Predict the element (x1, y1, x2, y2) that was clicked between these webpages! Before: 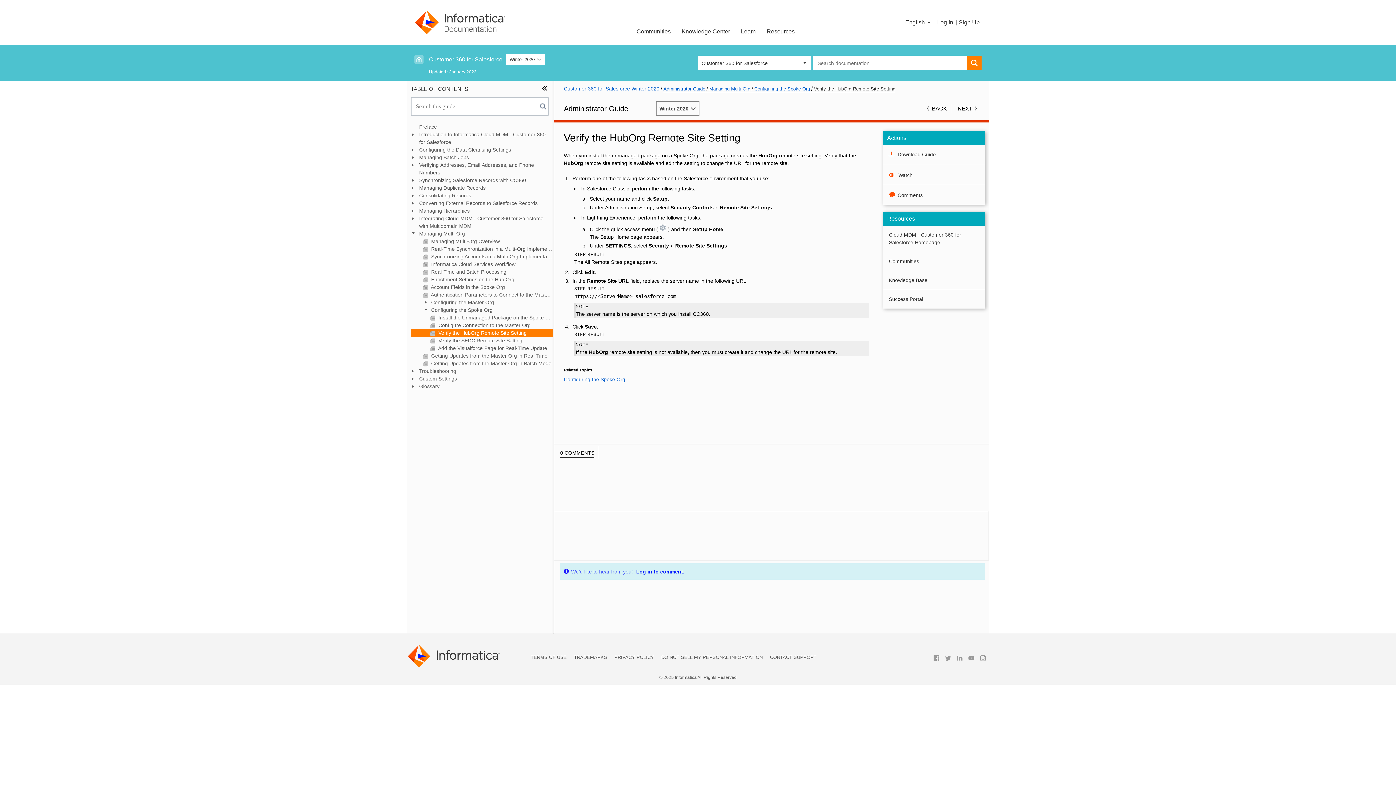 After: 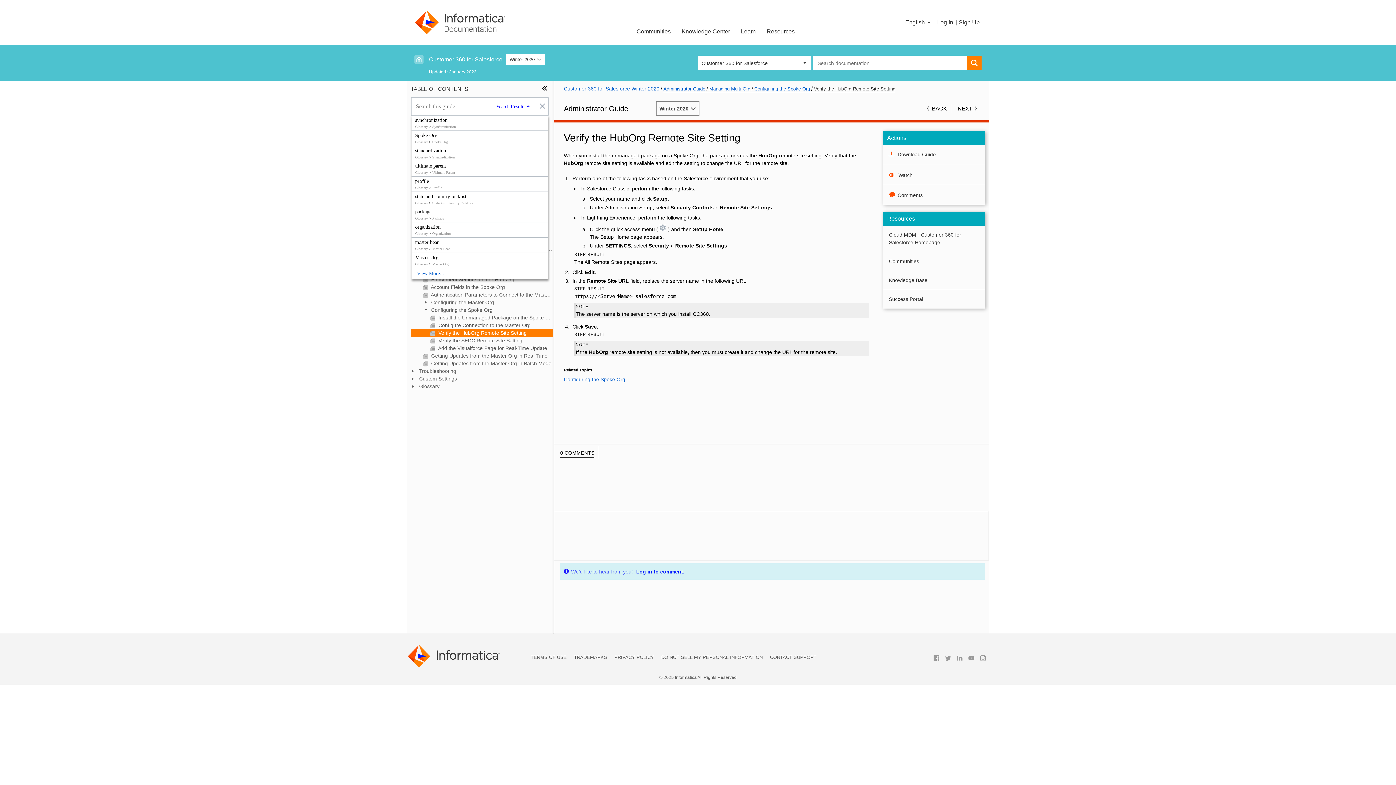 Action: bbox: (537, 97, 548, 115) label: Search